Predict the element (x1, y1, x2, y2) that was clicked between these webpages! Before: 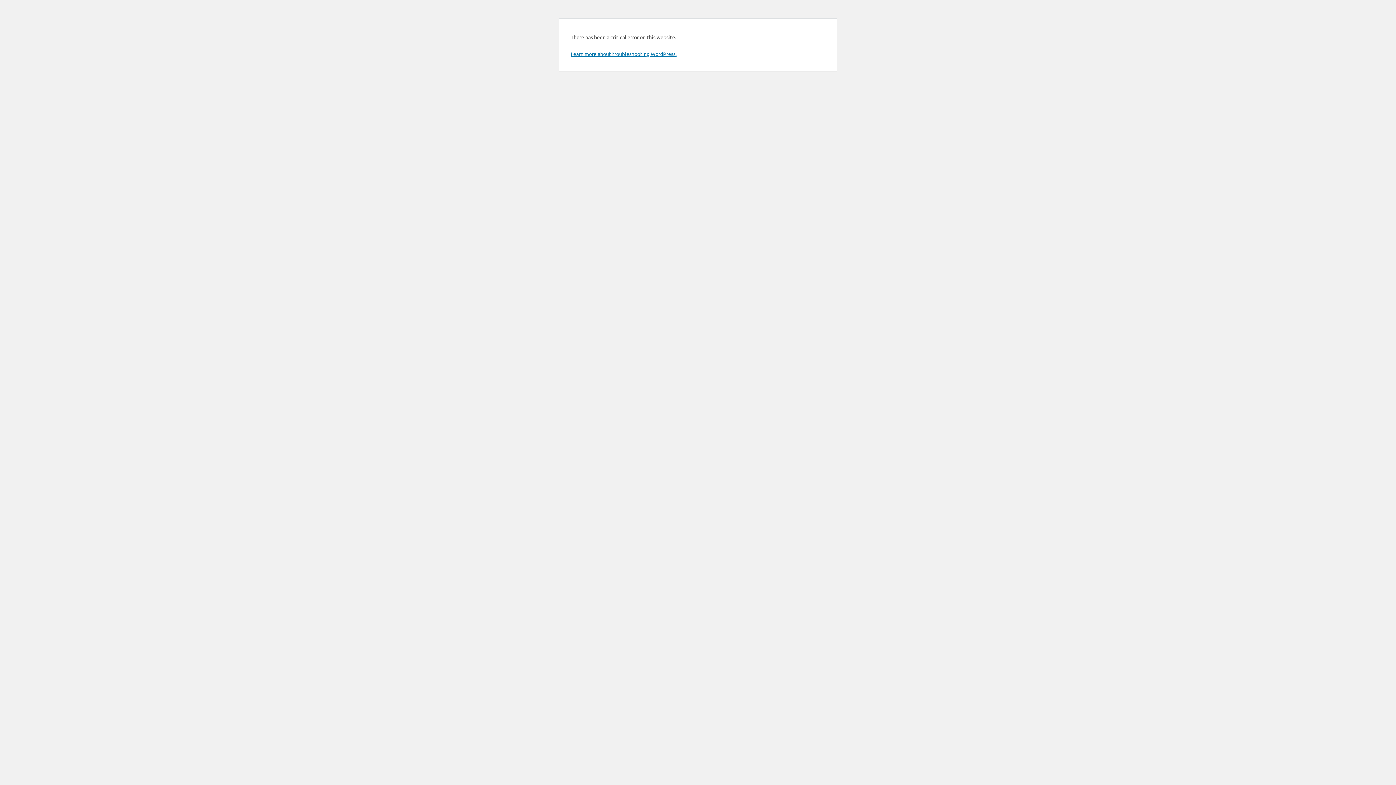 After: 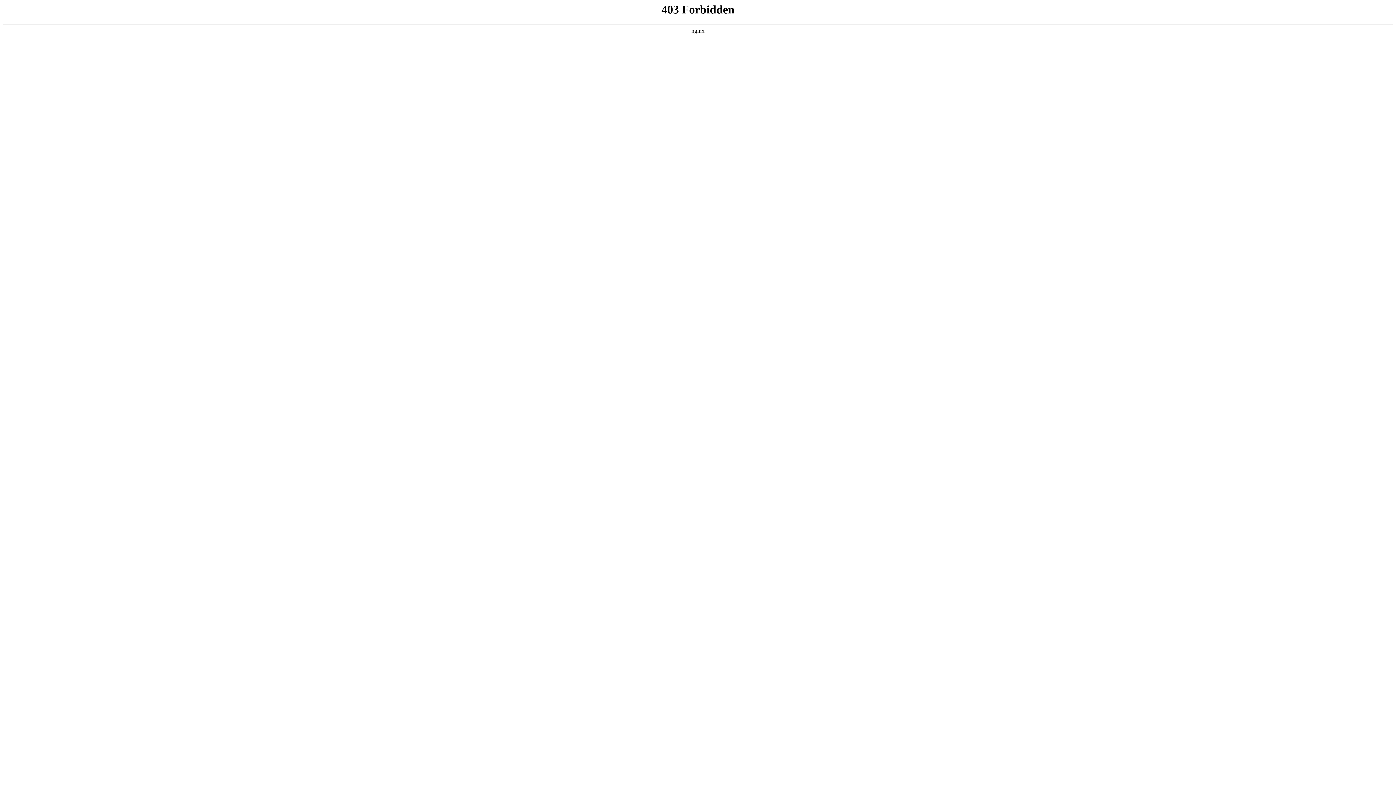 Action: label: Learn more about troubleshooting WordPress. bbox: (570, 50, 676, 57)